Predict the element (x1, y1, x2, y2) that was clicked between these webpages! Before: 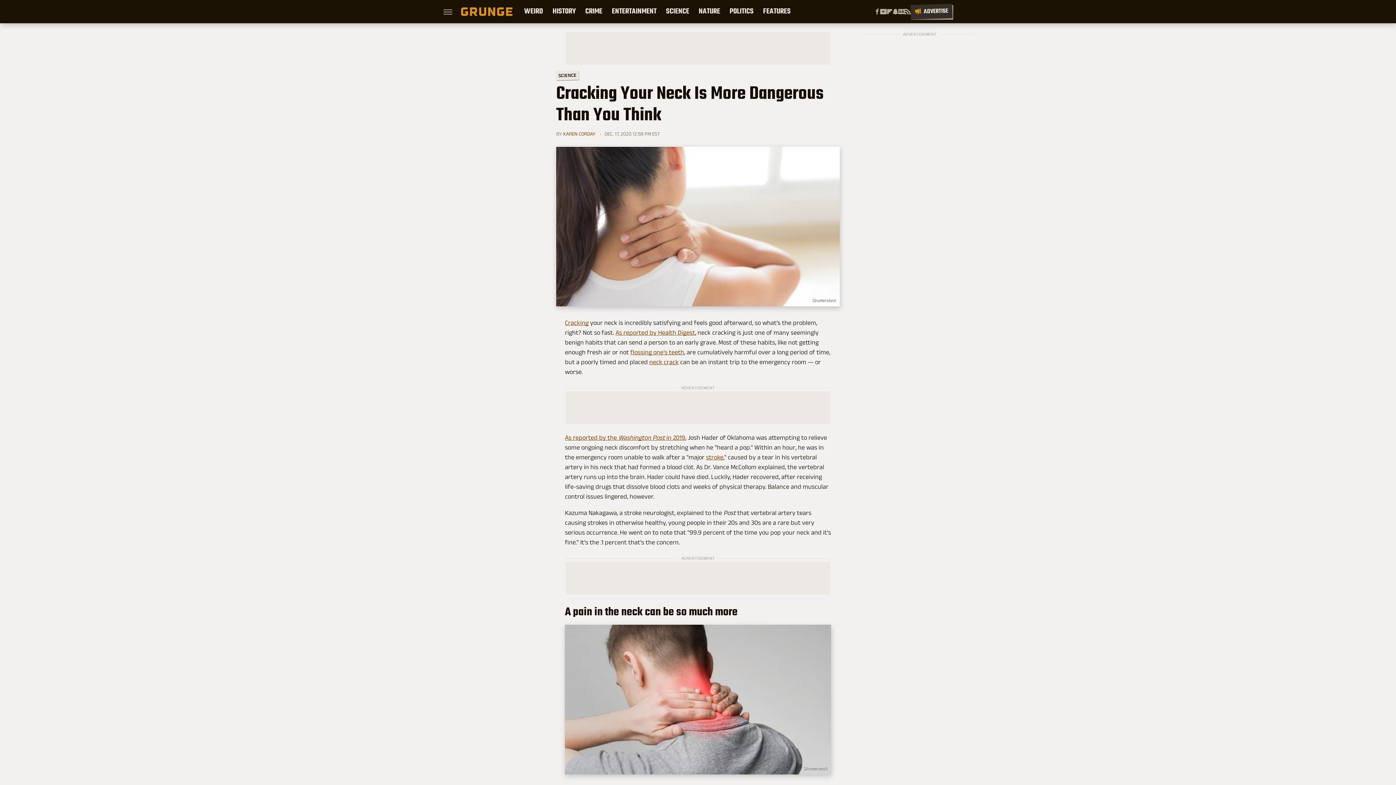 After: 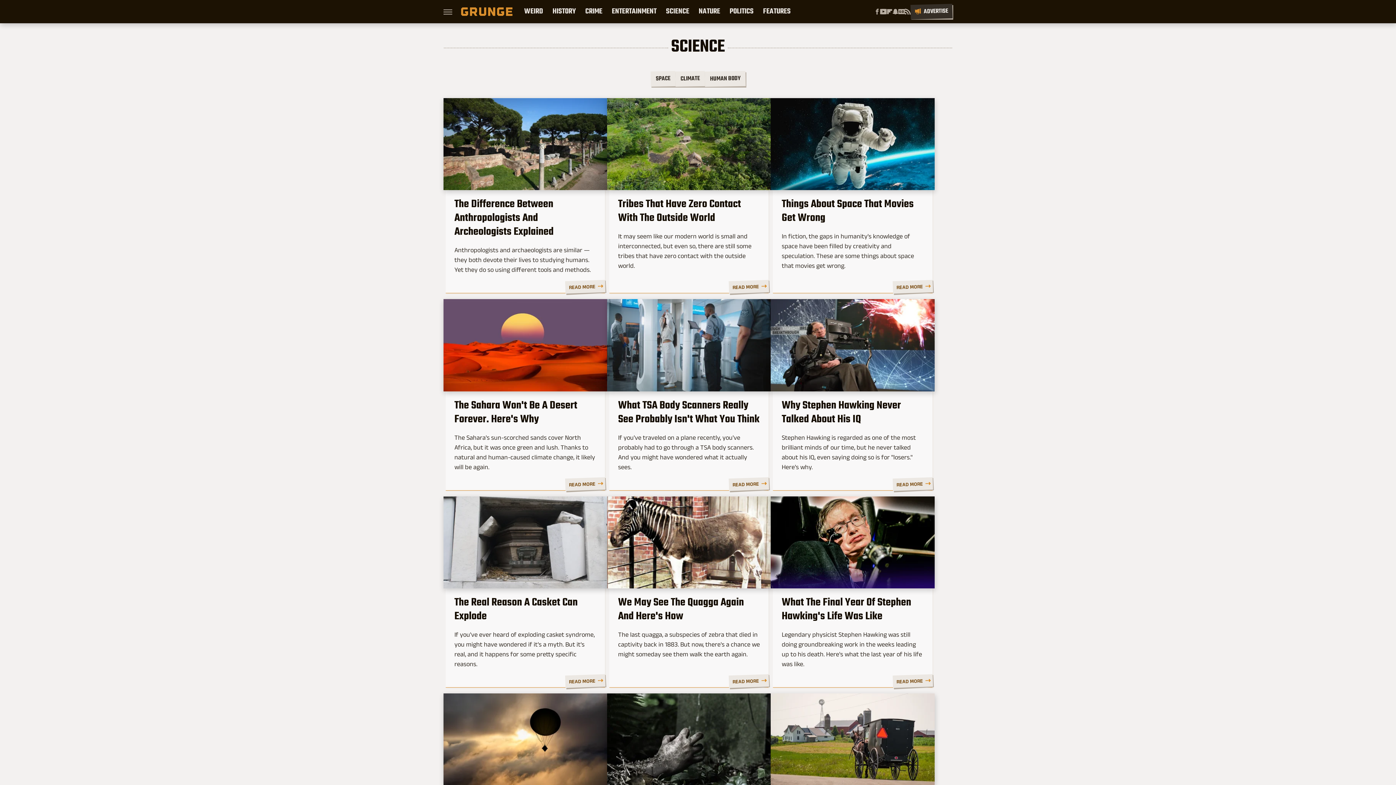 Action: bbox: (556, 70, 579, 80) label: SCIENCE